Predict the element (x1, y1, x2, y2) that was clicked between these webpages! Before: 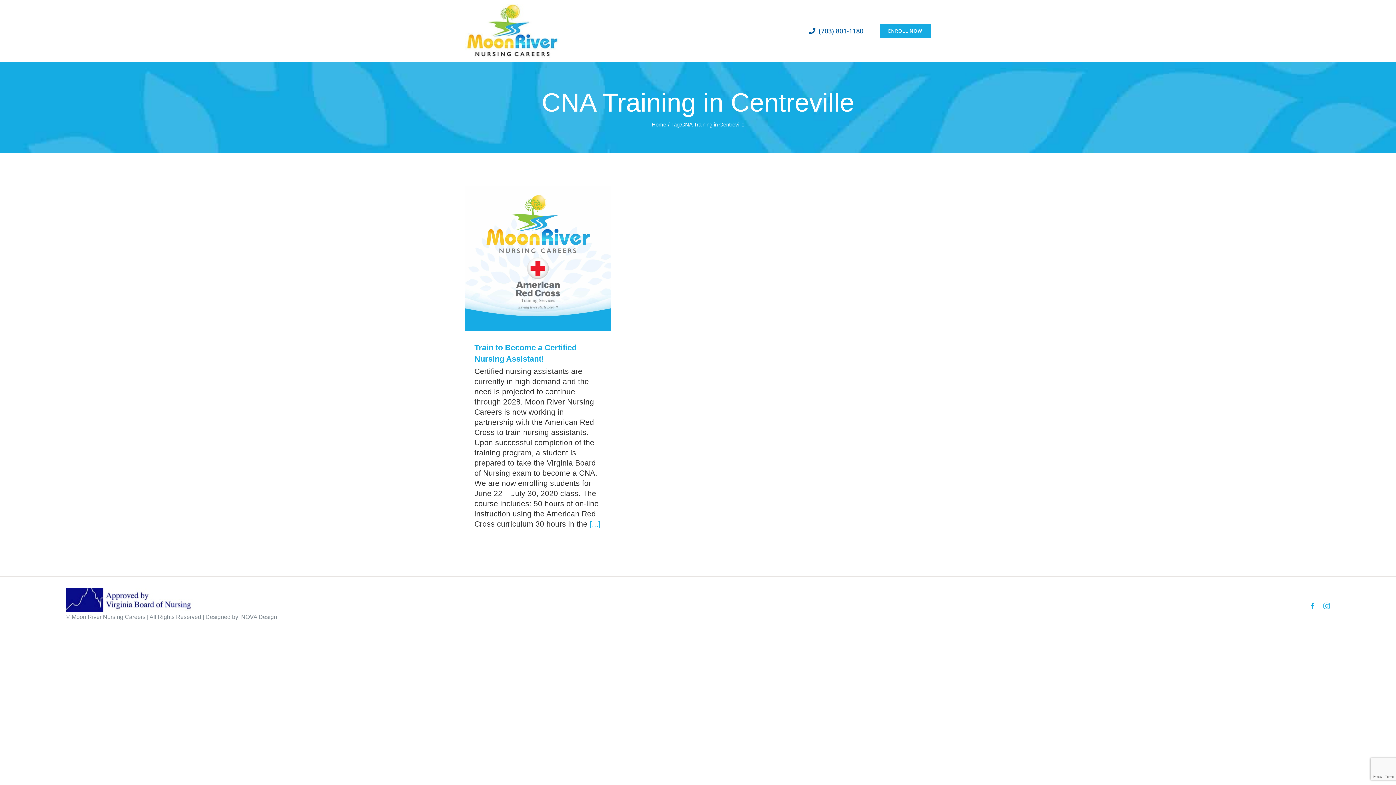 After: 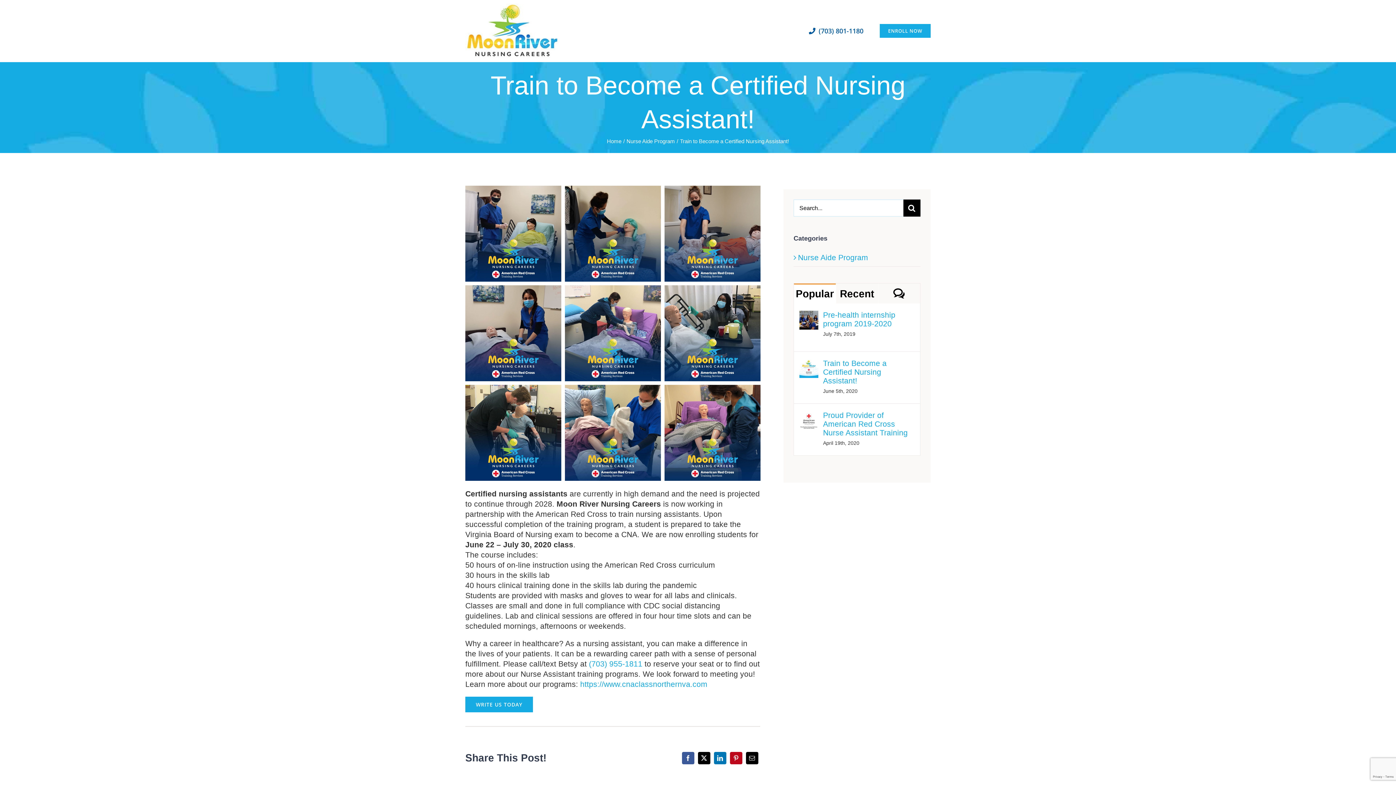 Action: bbox: (589, 520, 600, 528) label: [...]